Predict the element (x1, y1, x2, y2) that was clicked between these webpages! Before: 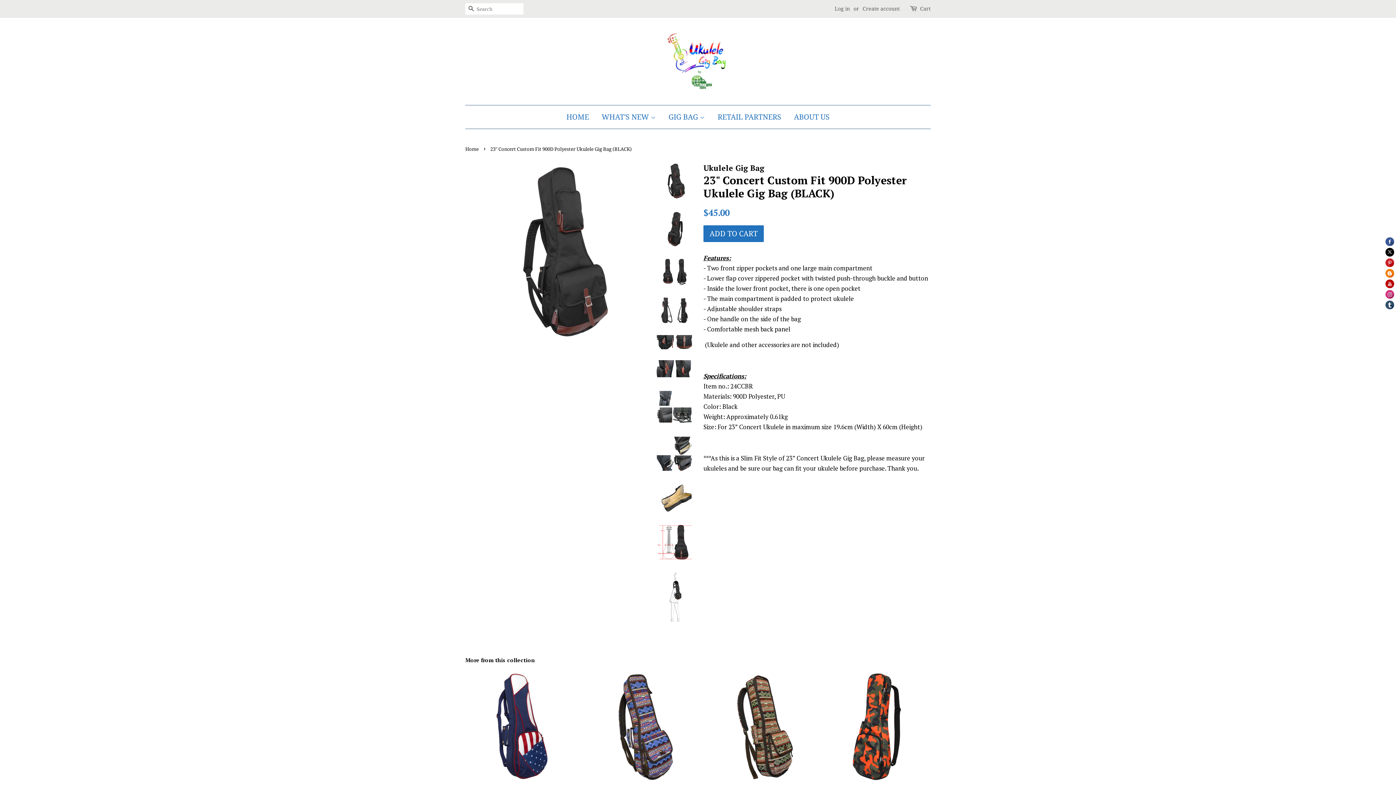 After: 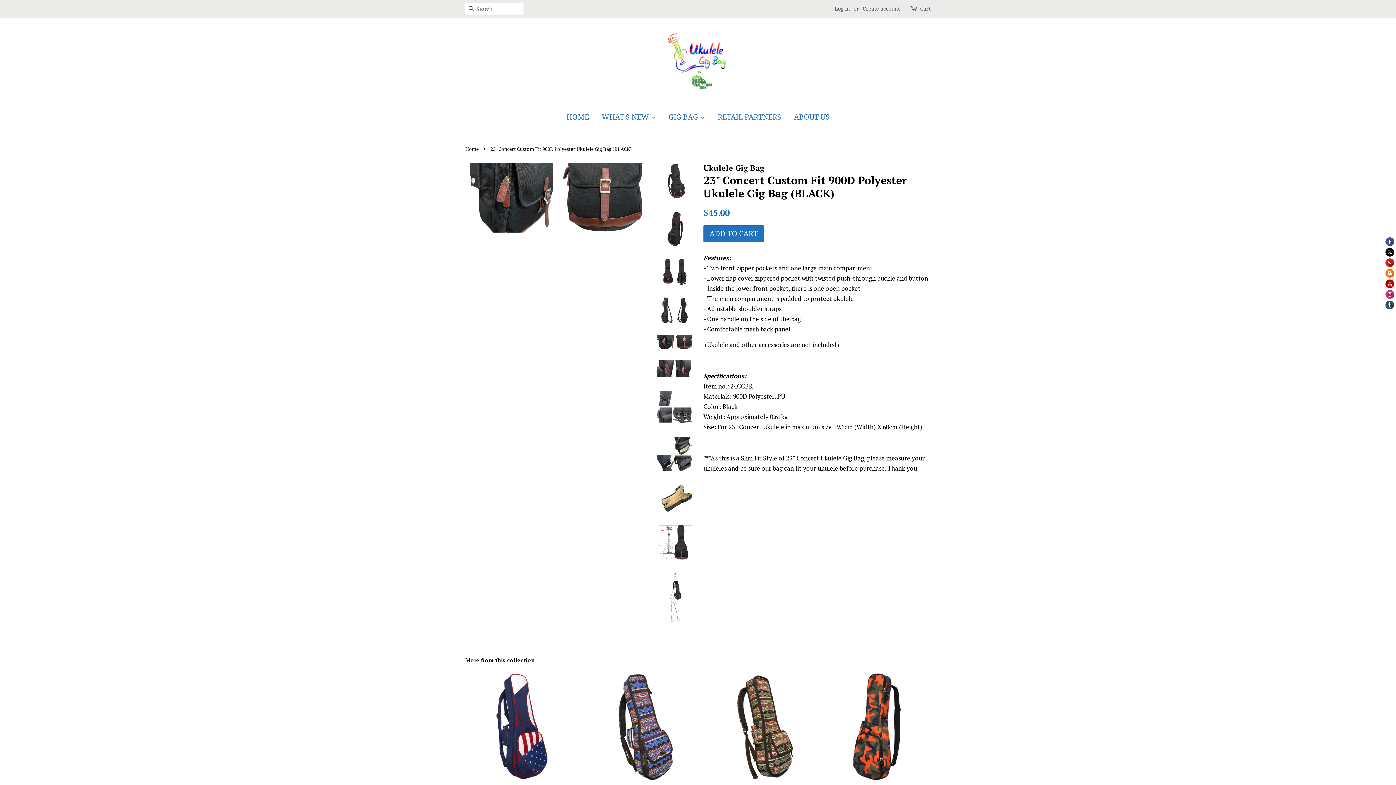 Action: bbox: (656, 335, 692, 349)